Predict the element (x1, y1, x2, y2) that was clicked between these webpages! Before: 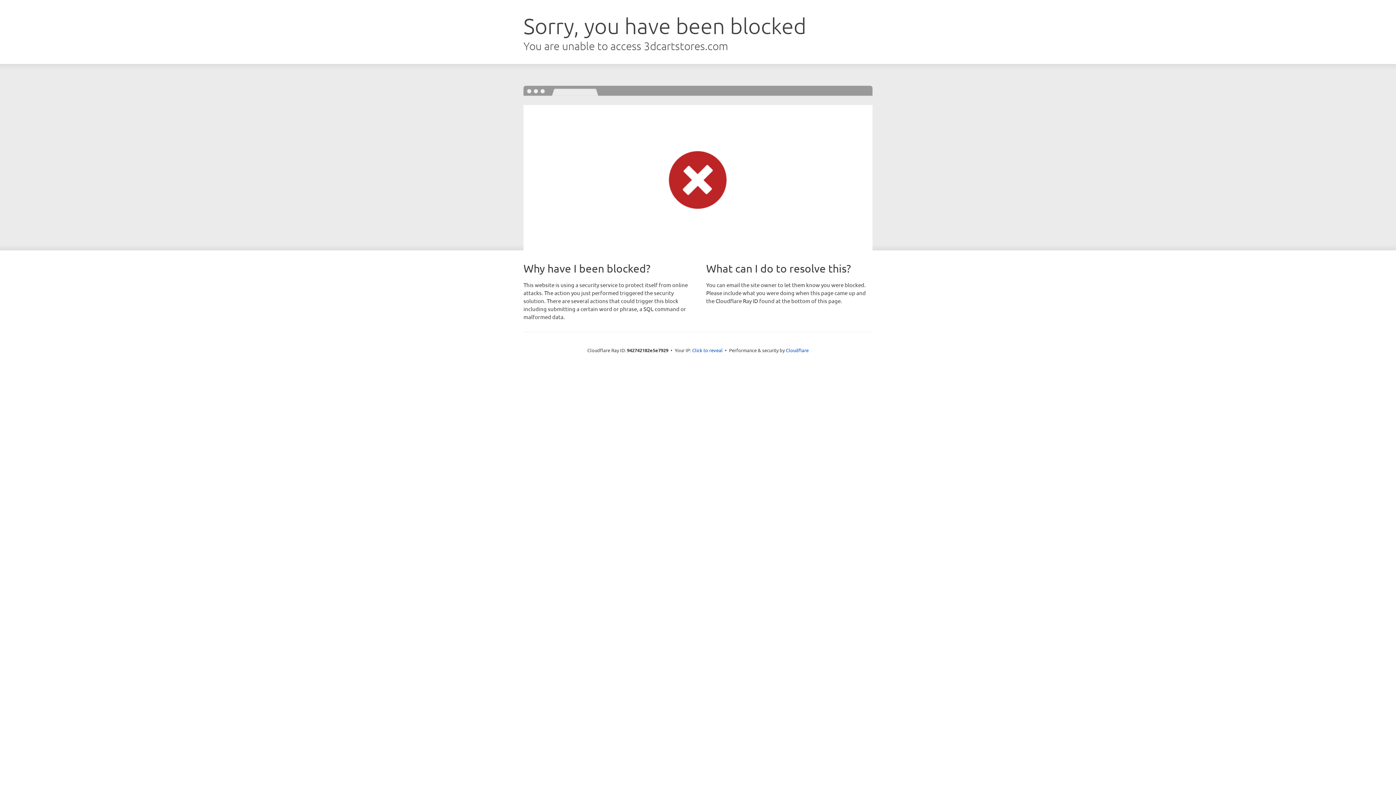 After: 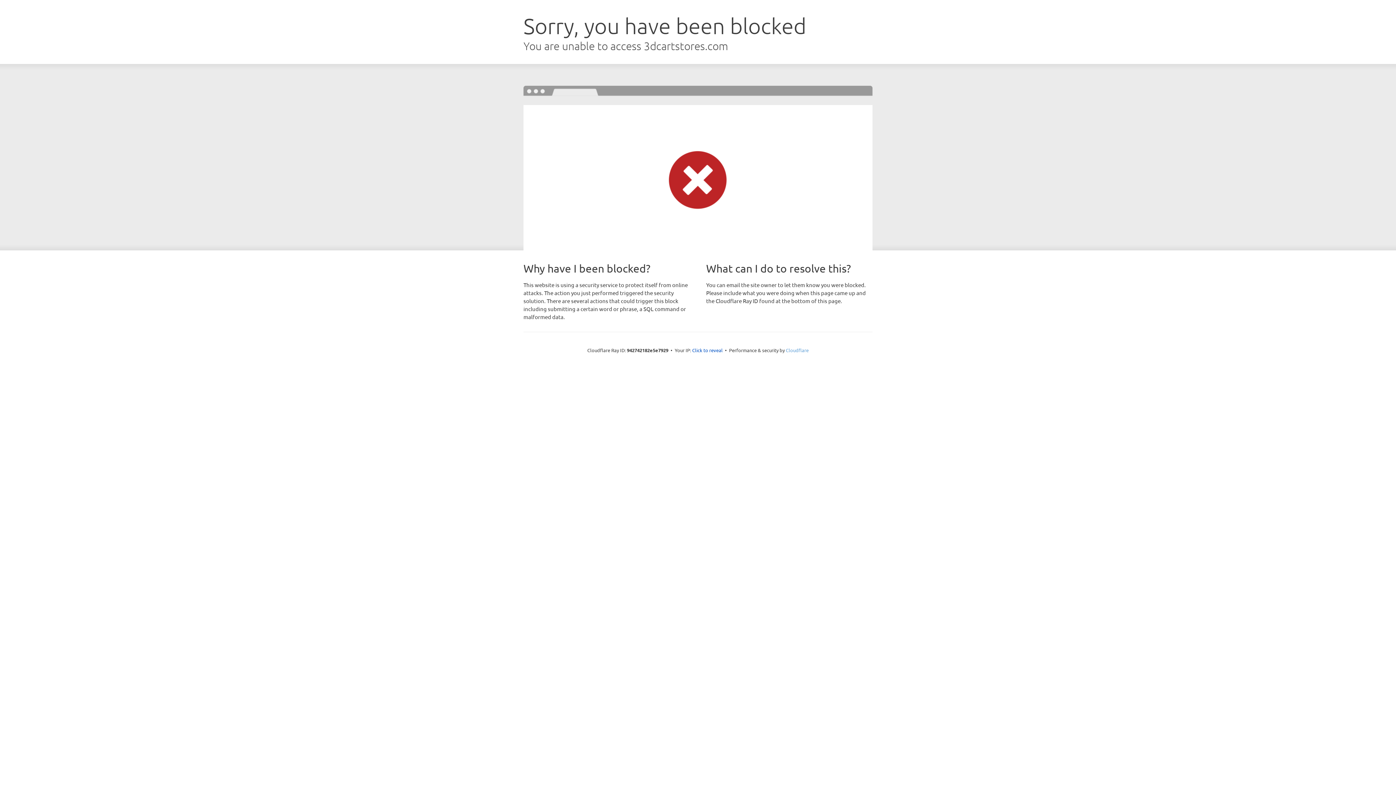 Action: bbox: (786, 347, 808, 353) label: Cloudflare